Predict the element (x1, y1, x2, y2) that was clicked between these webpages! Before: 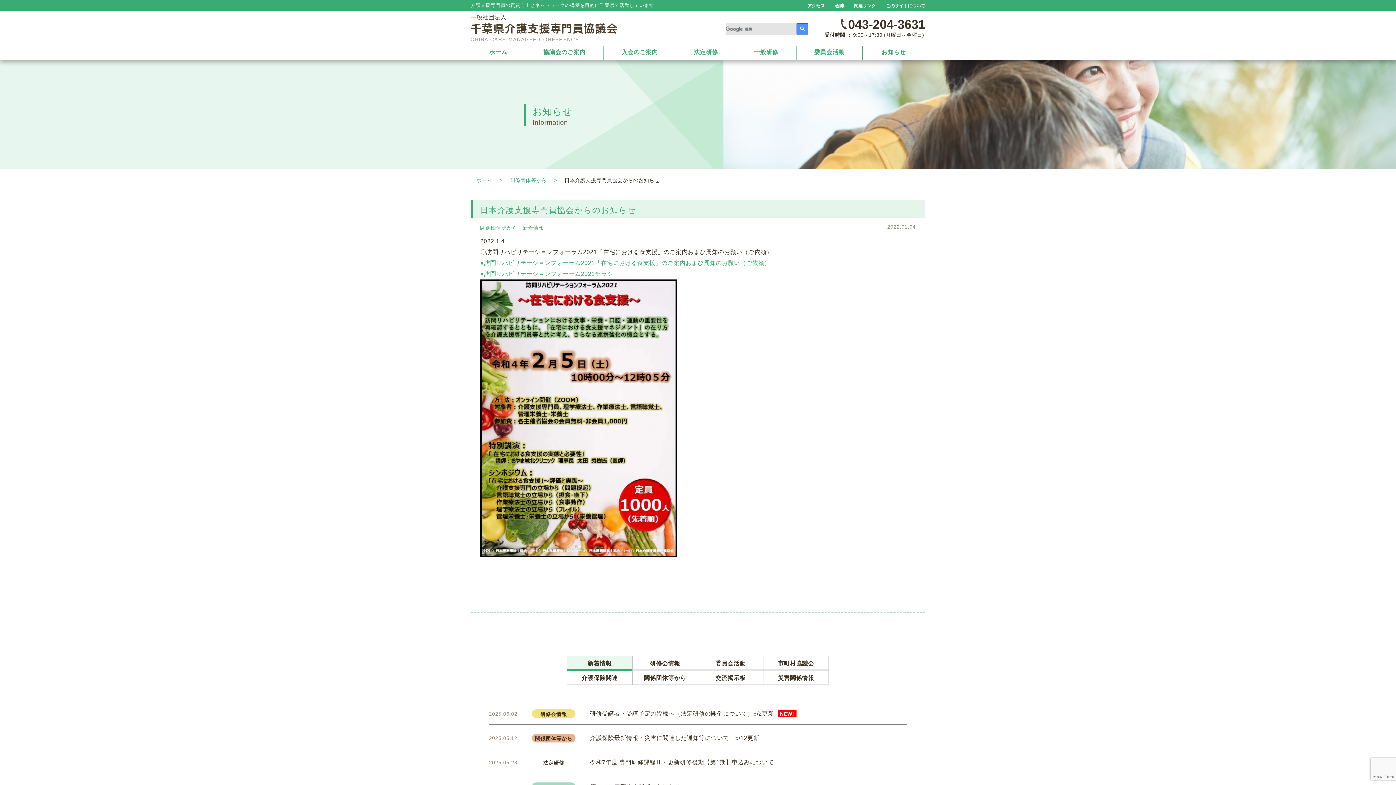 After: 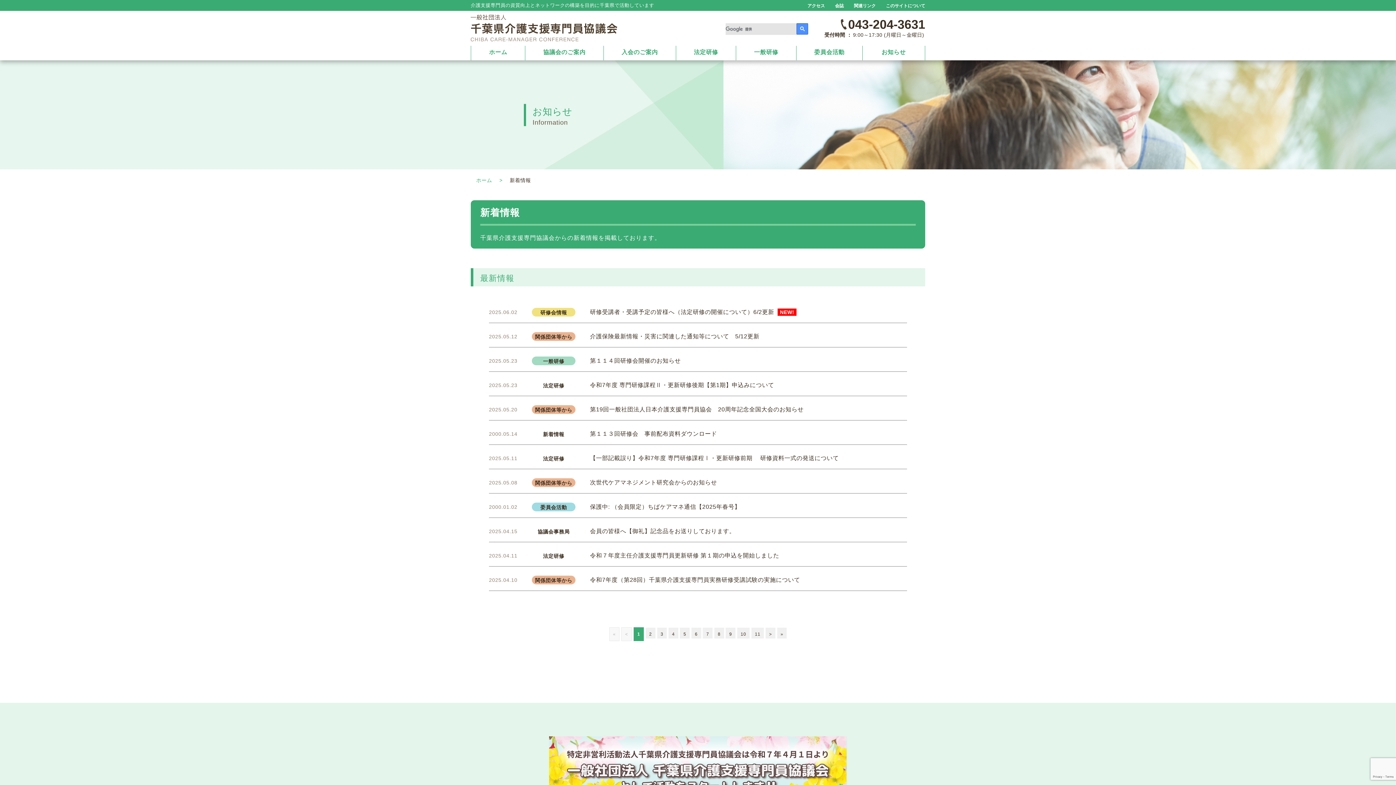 Action: bbox: (862, 45, 924, 58) label: お知らせ